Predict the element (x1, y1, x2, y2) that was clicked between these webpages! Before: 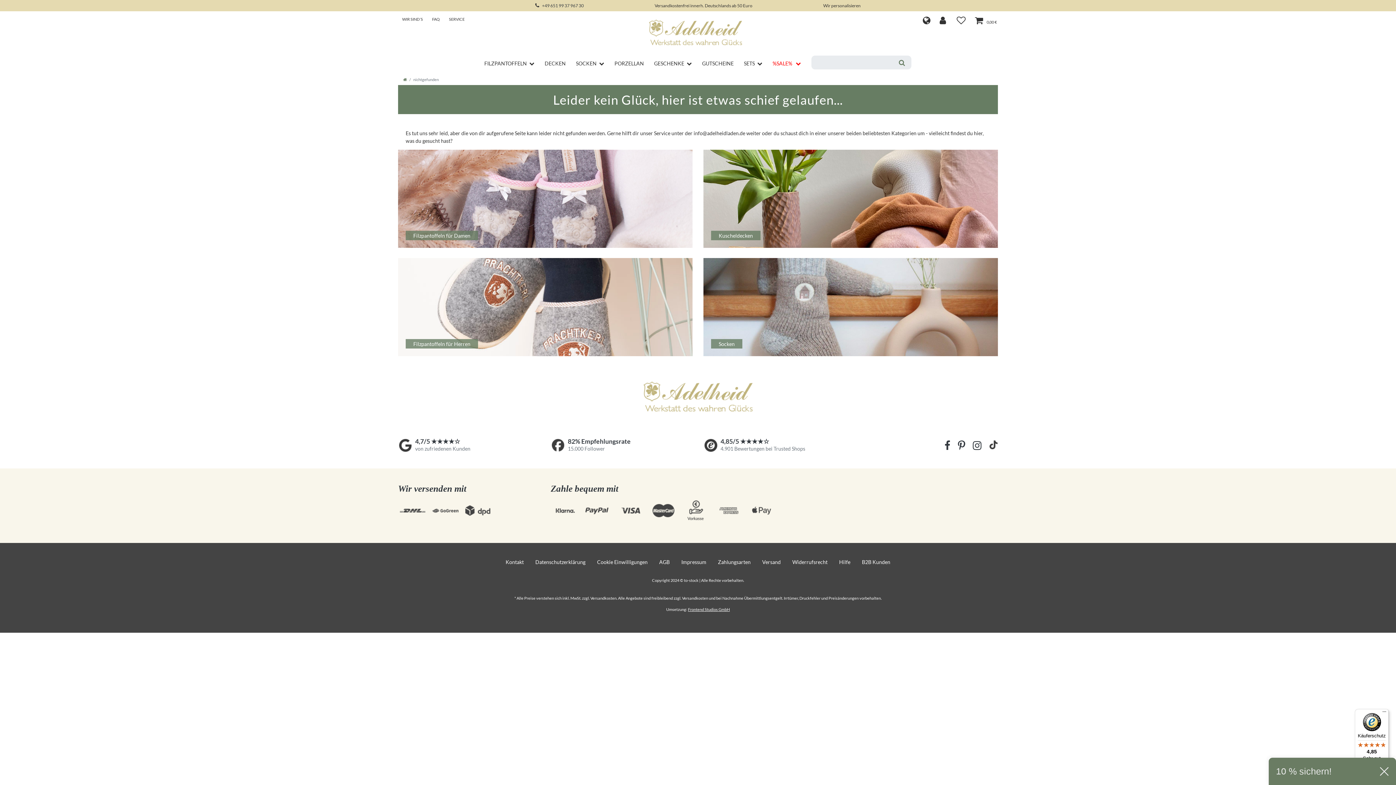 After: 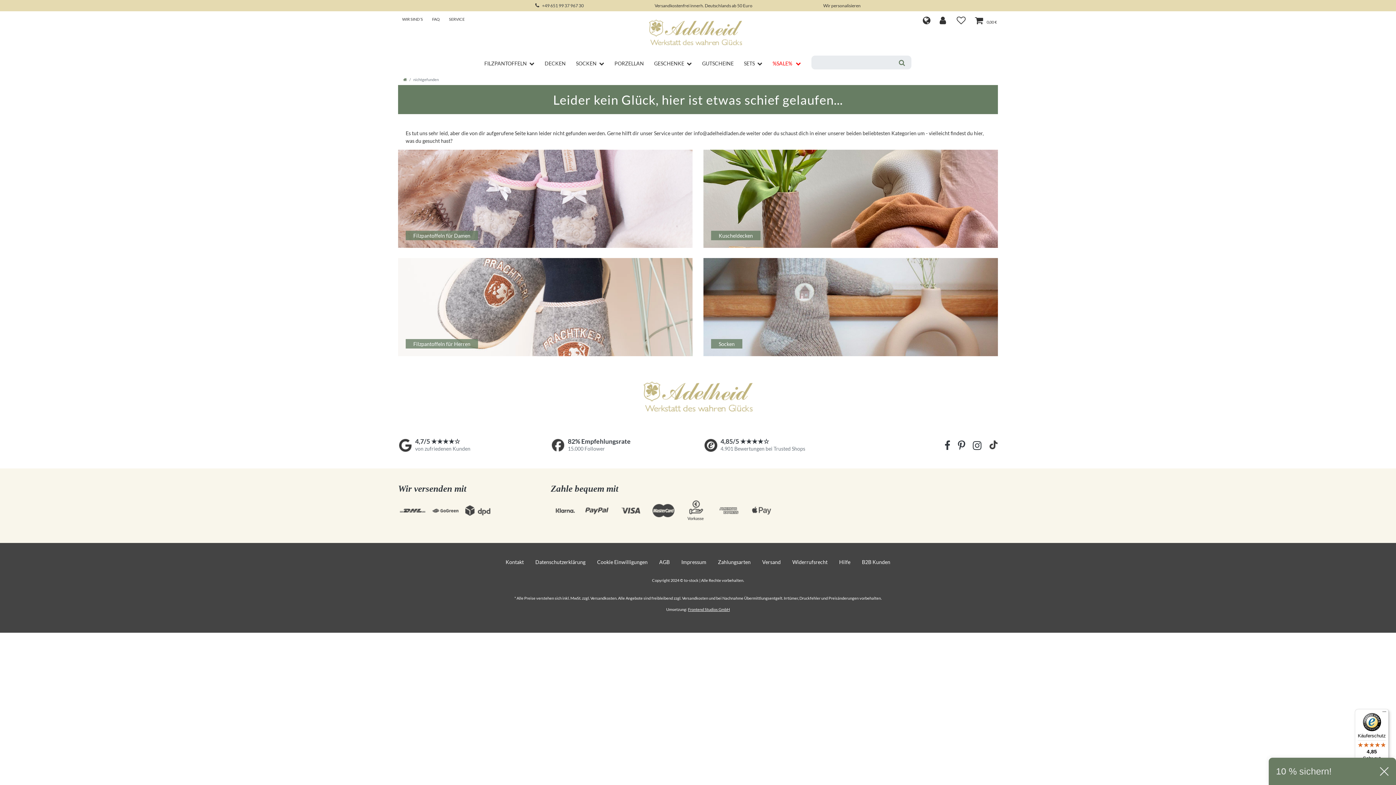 Action: bbox: (958, 439, 968, 451) label:  